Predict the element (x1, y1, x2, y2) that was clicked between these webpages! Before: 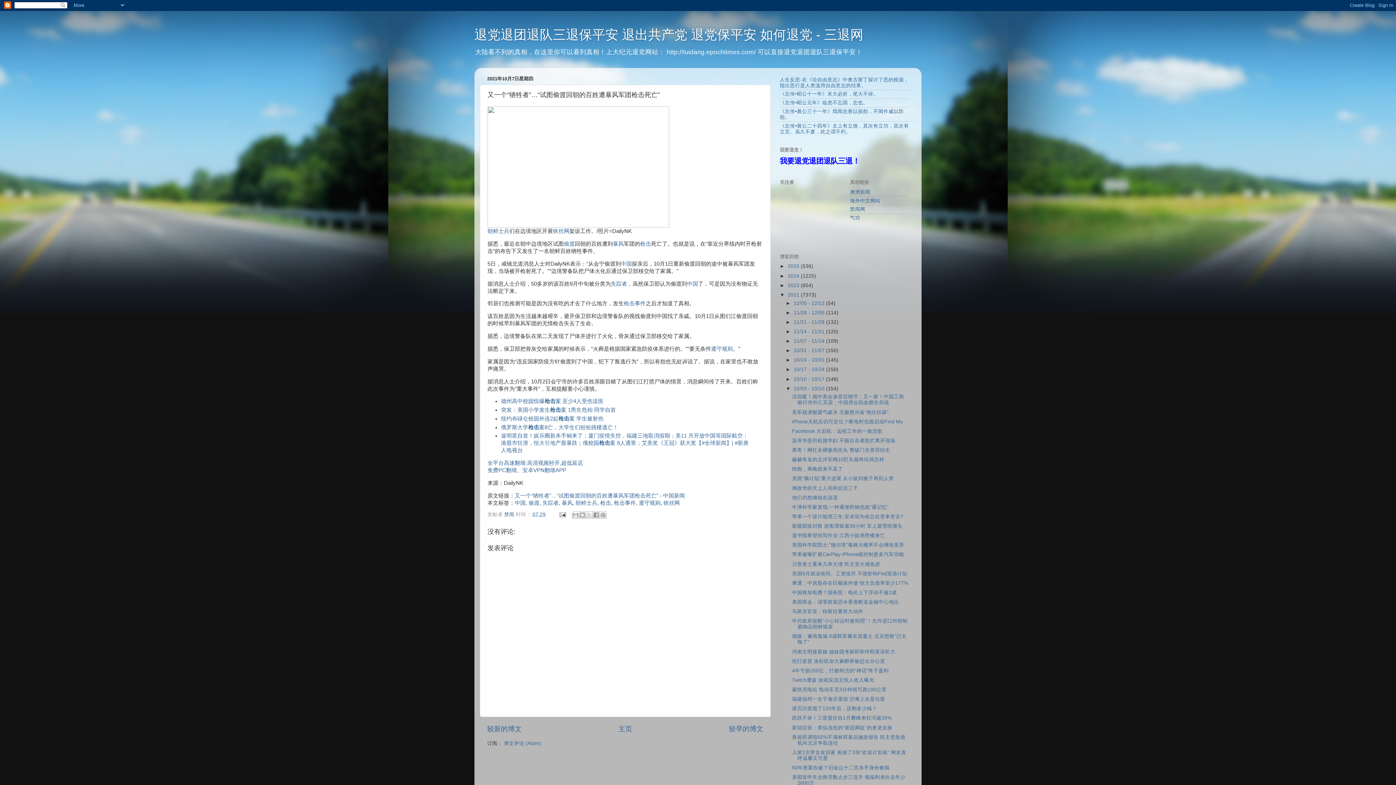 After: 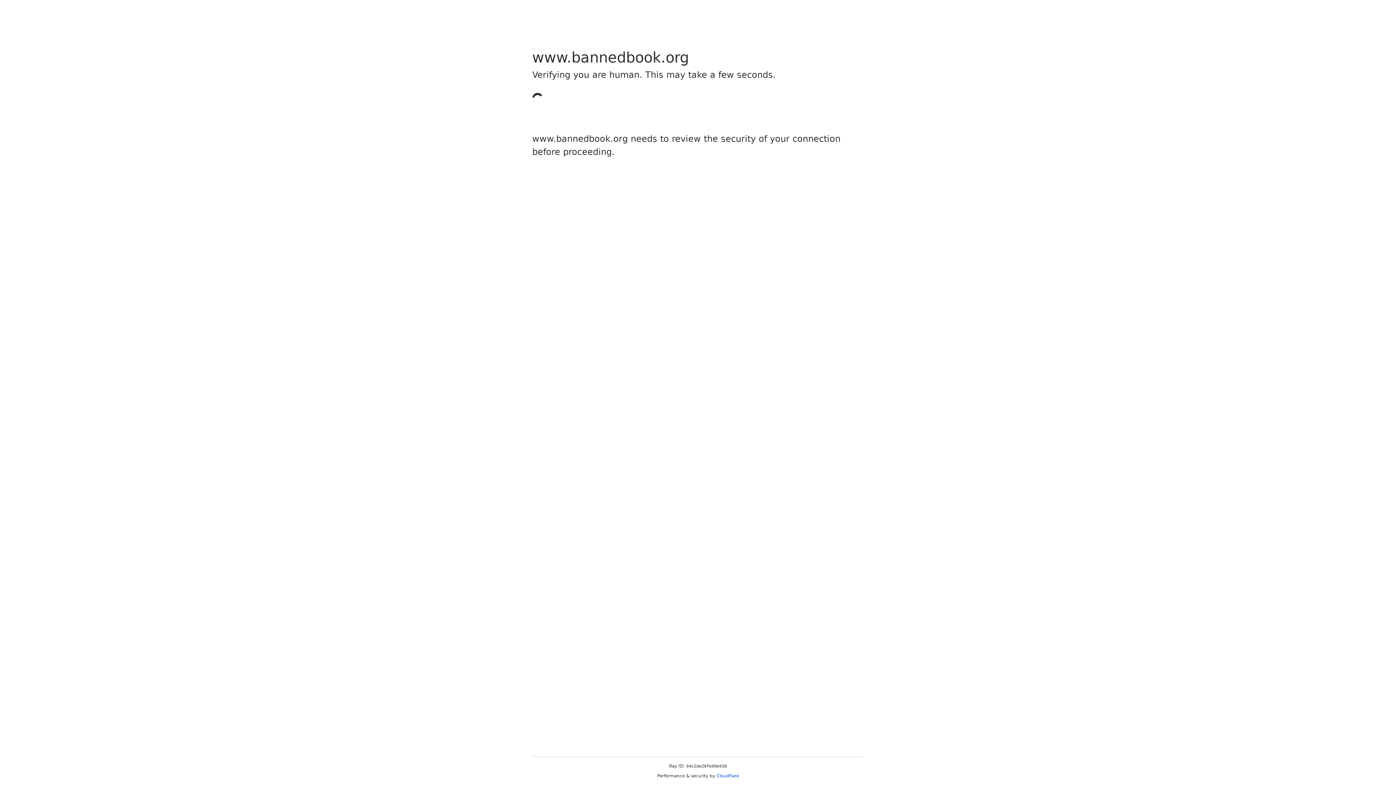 Action: label: 朝鲜士兵 bbox: (487, 228, 509, 234)